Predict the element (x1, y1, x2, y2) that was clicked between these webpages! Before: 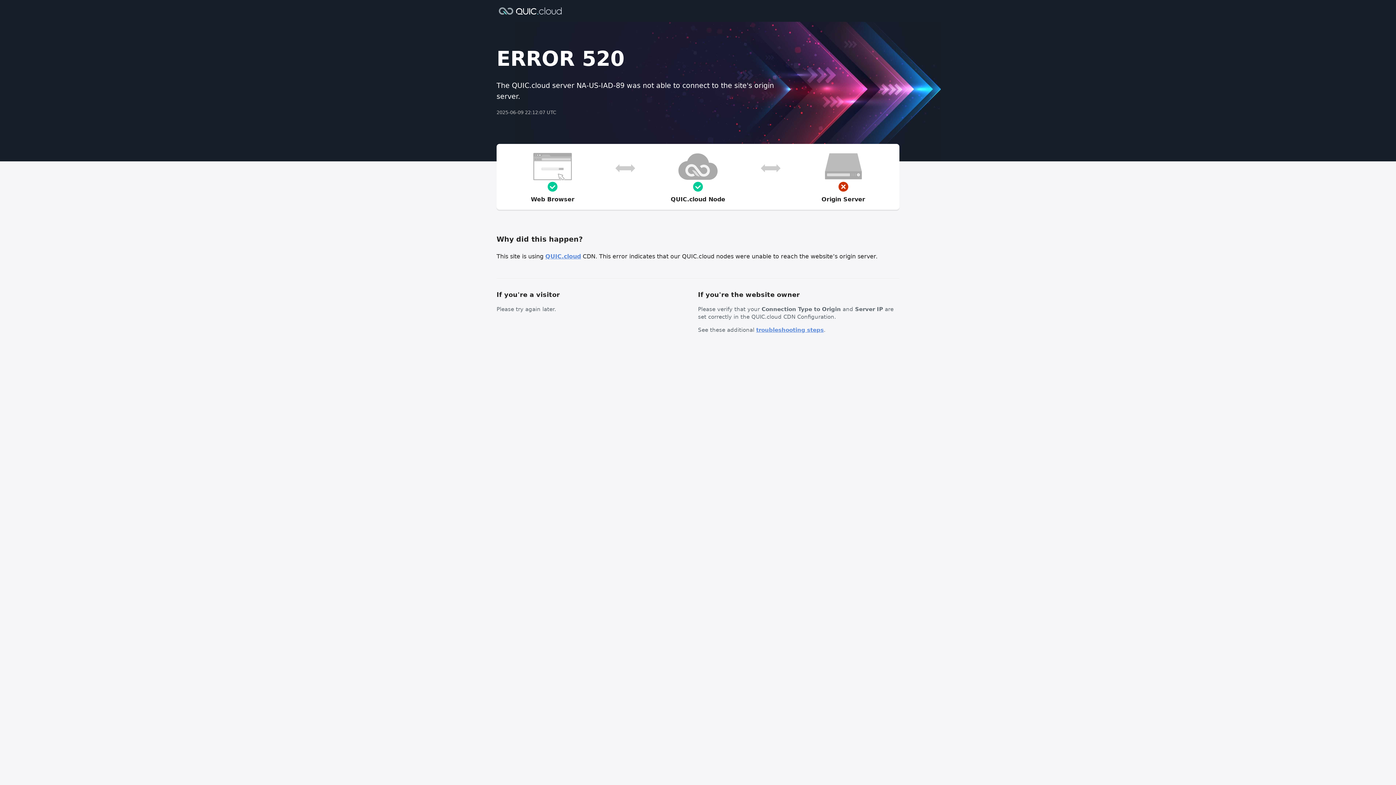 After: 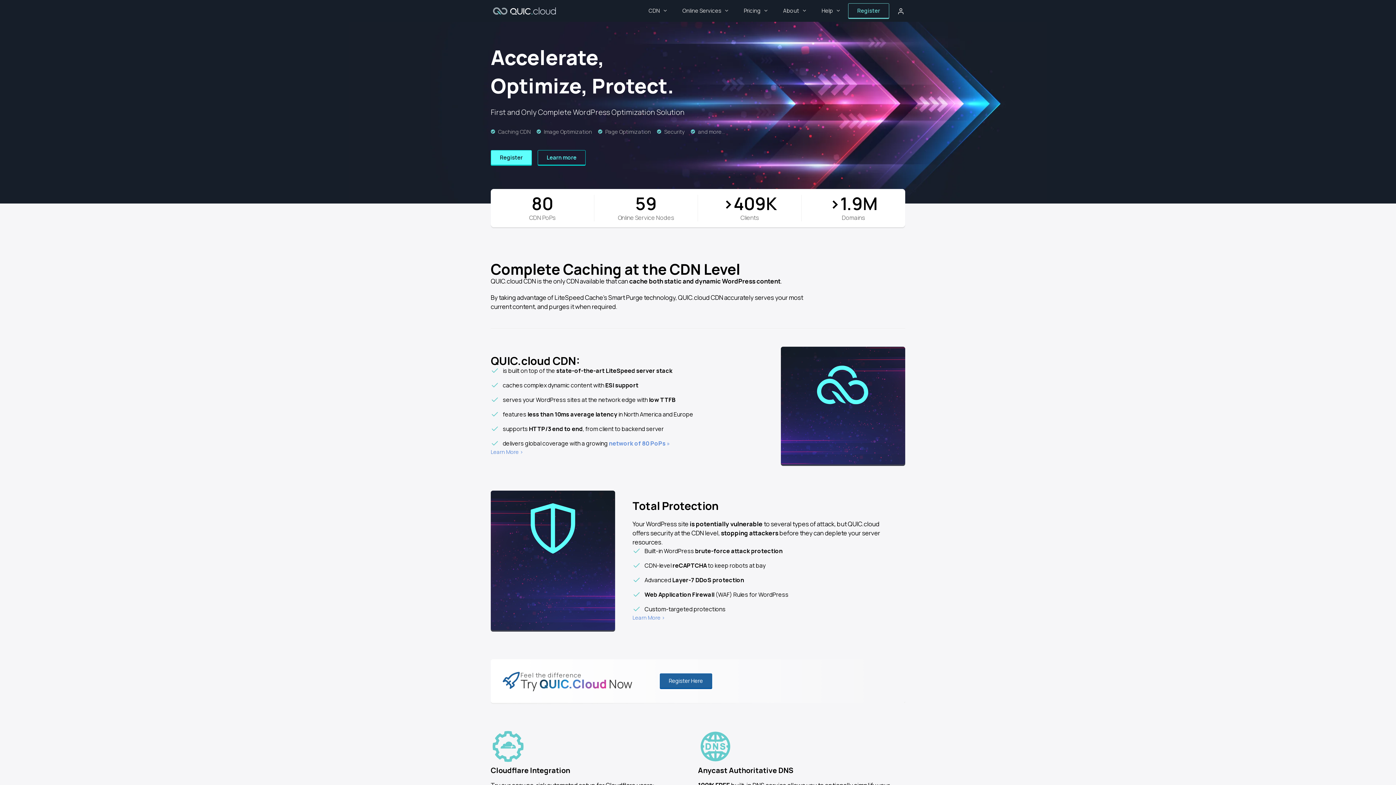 Action: bbox: (496, 6, 564, 14)